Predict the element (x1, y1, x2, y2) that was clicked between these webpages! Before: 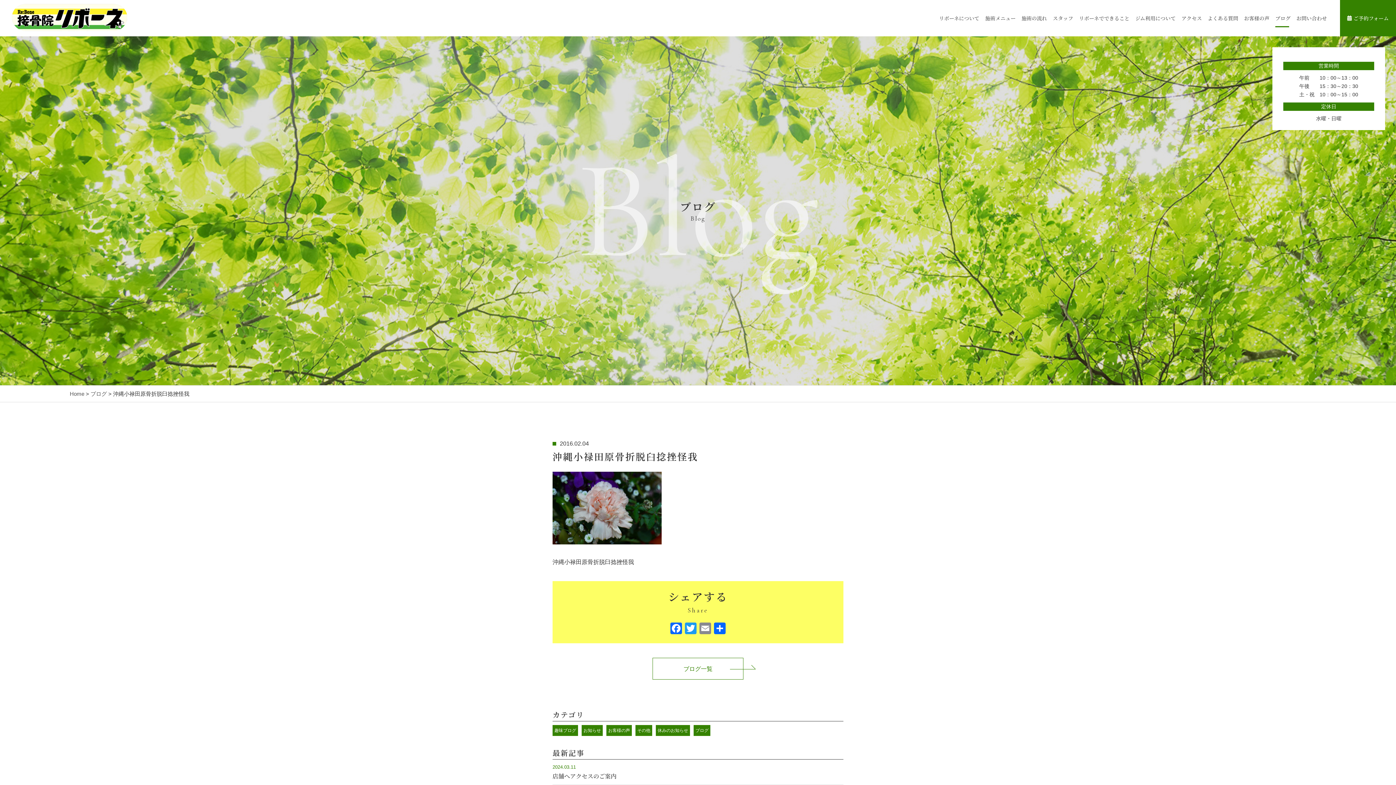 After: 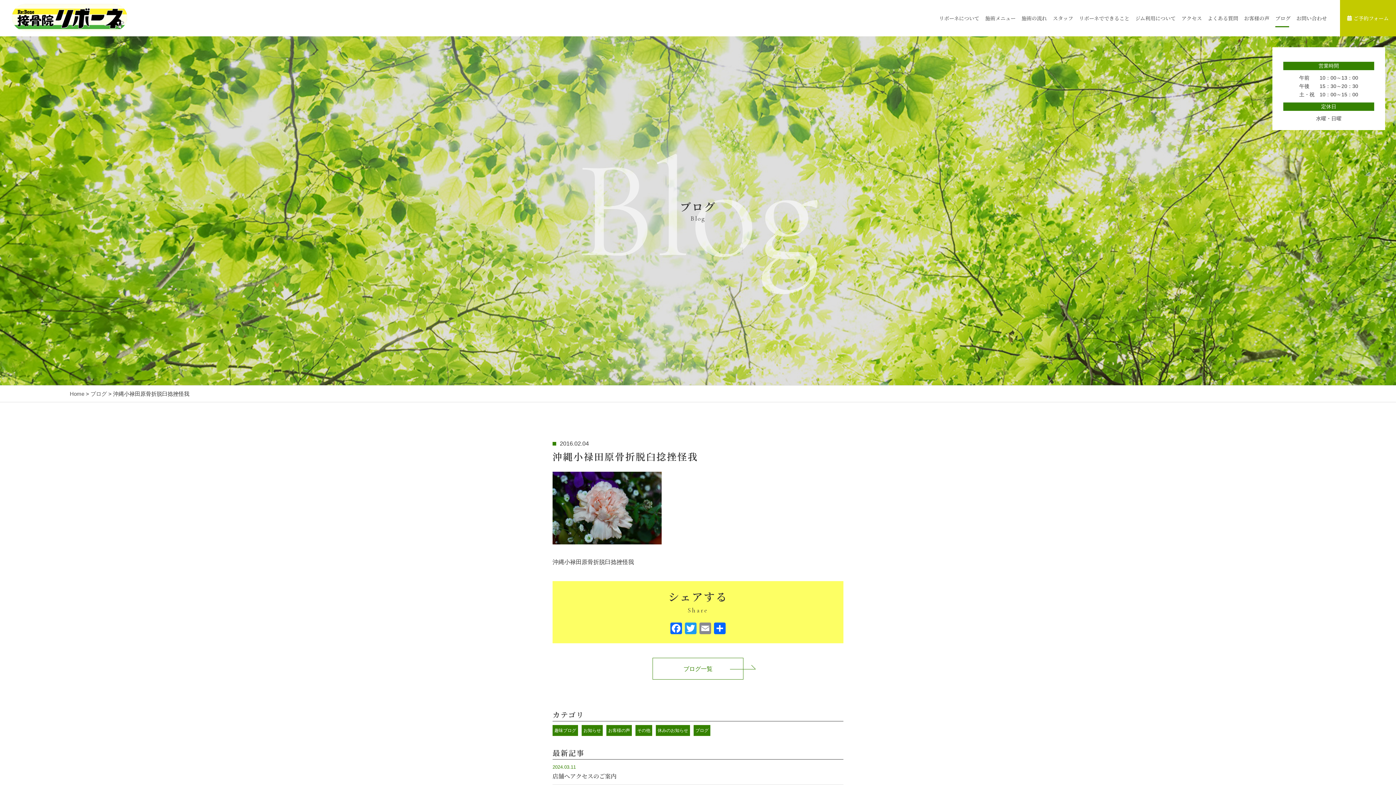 Action: bbox: (1340, 0, 1396, 36) label: ご予約フォーム